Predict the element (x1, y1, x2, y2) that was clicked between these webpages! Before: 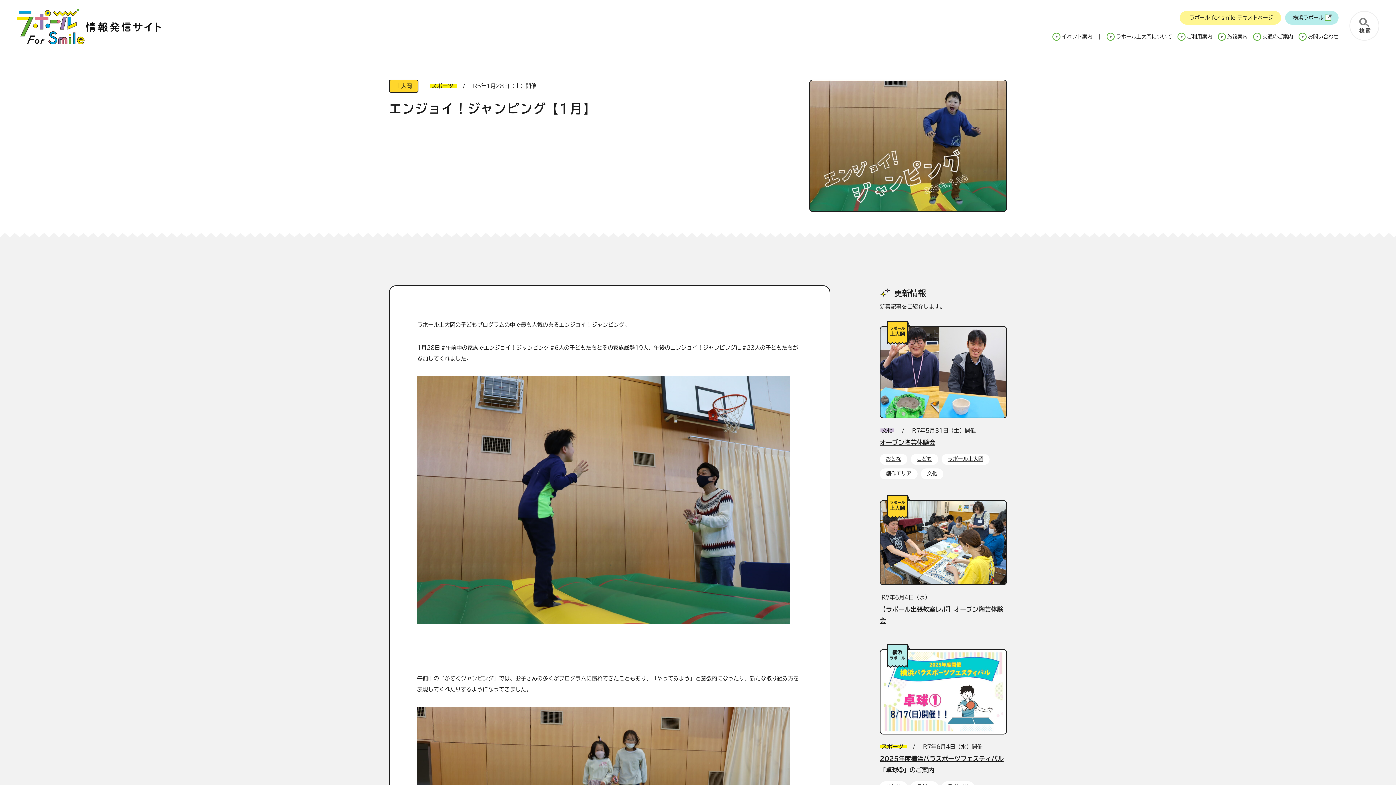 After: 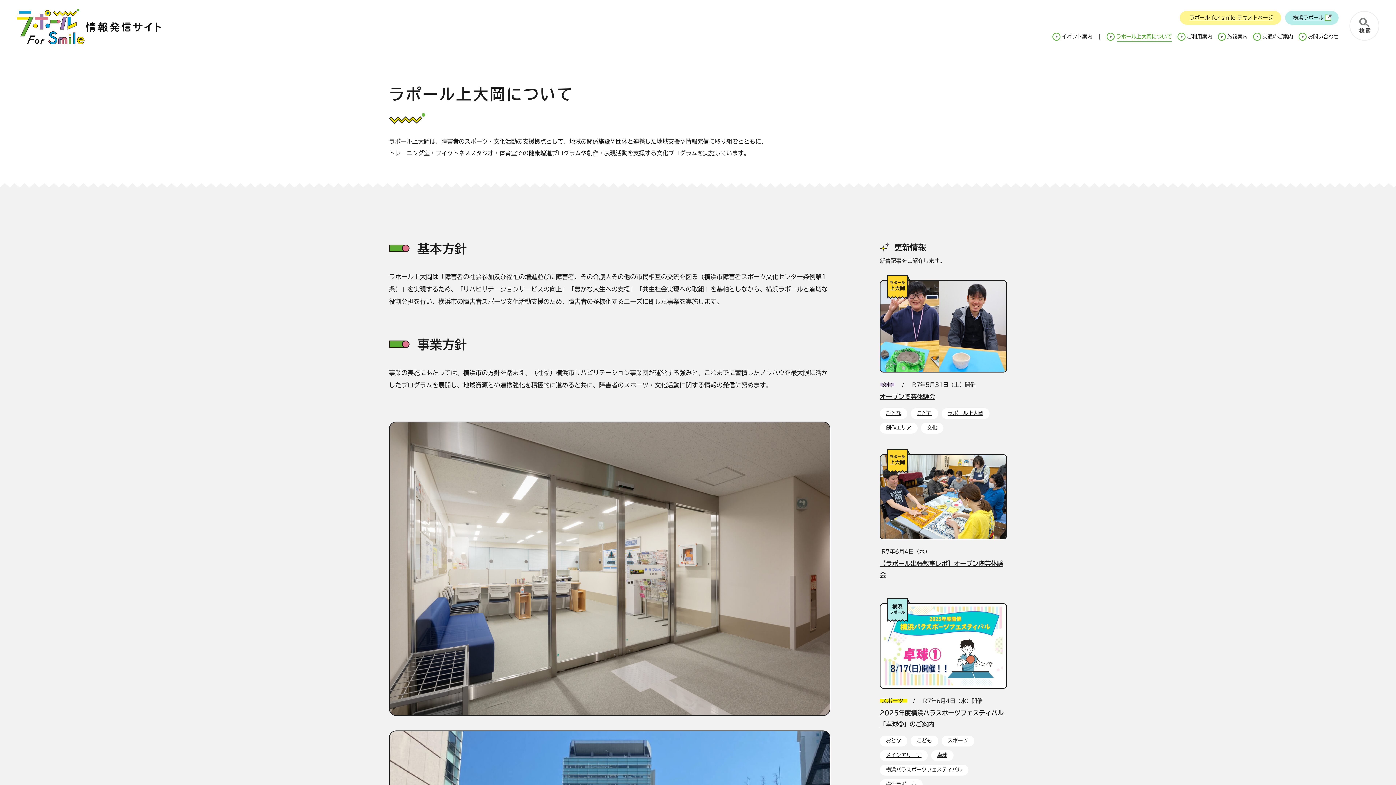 Action: label: ラポール上大岡について bbox: (1106, 31, 1172, 41)